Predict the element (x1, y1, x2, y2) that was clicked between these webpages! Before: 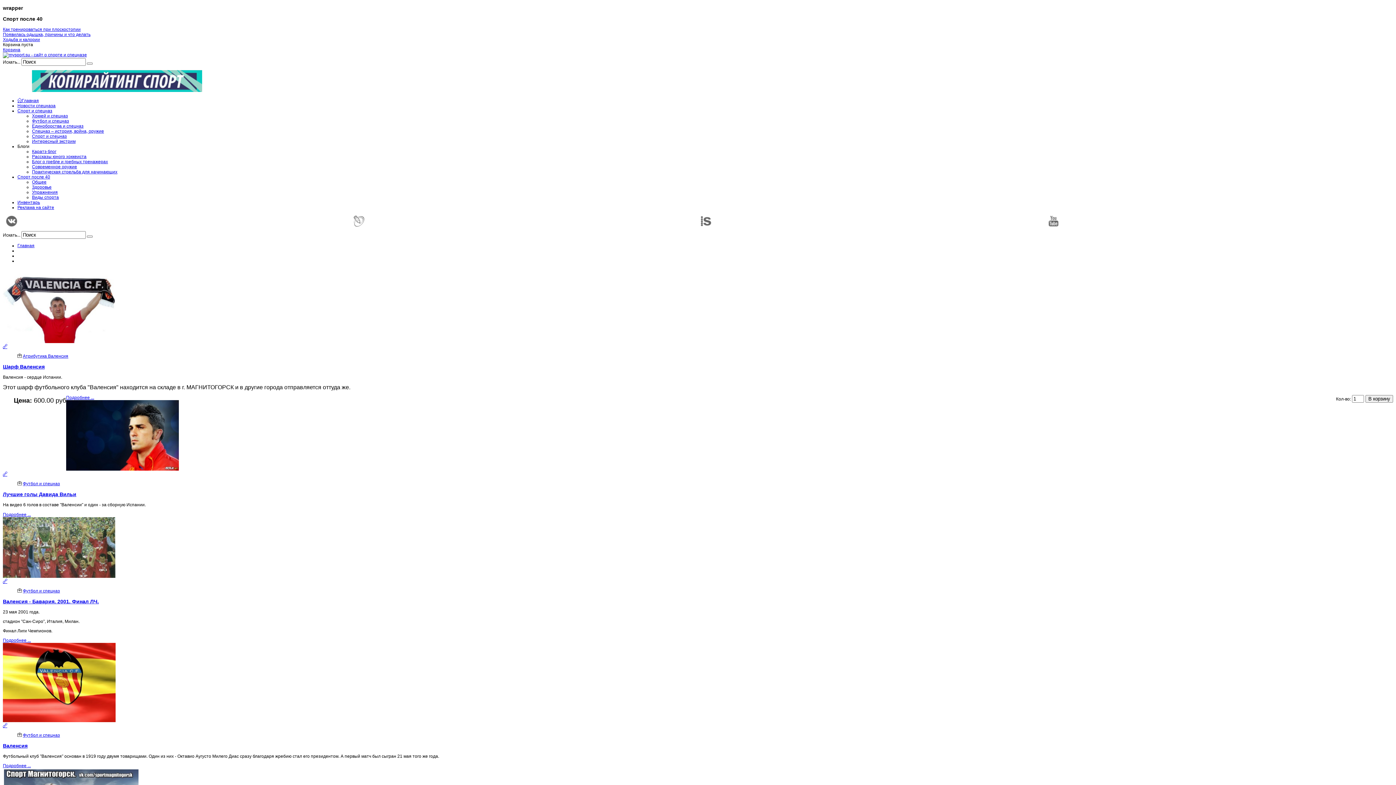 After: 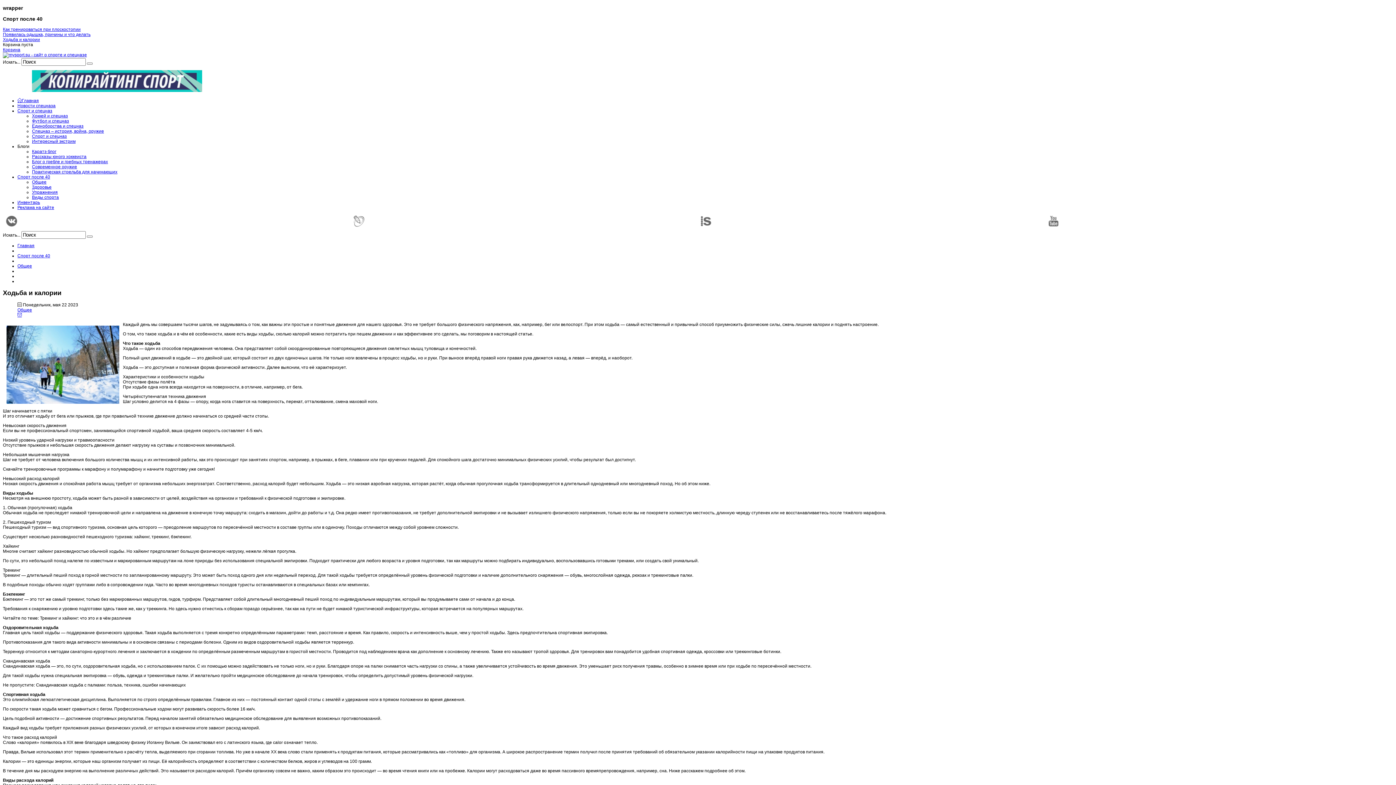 Action: label: Ходьба и калории bbox: (2, 37, 40, 42)